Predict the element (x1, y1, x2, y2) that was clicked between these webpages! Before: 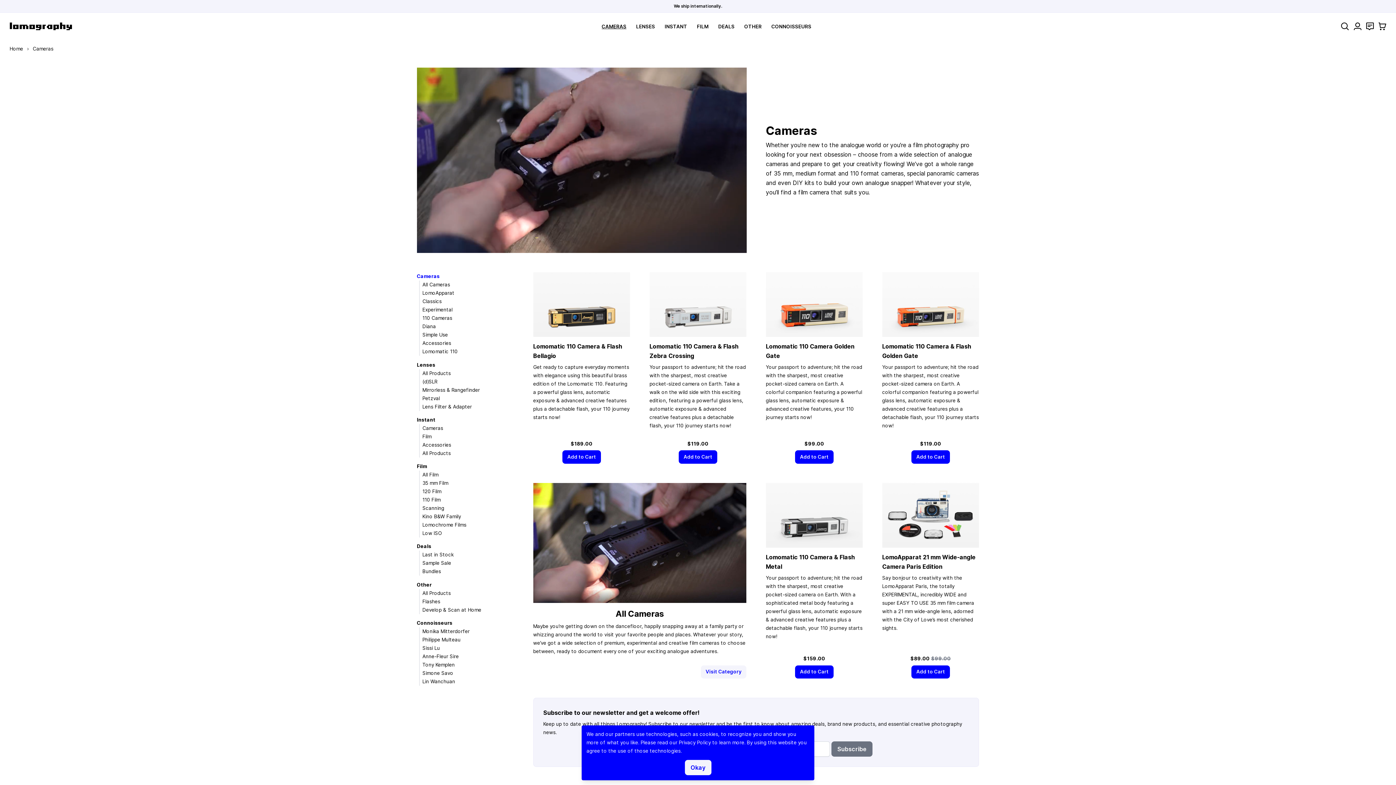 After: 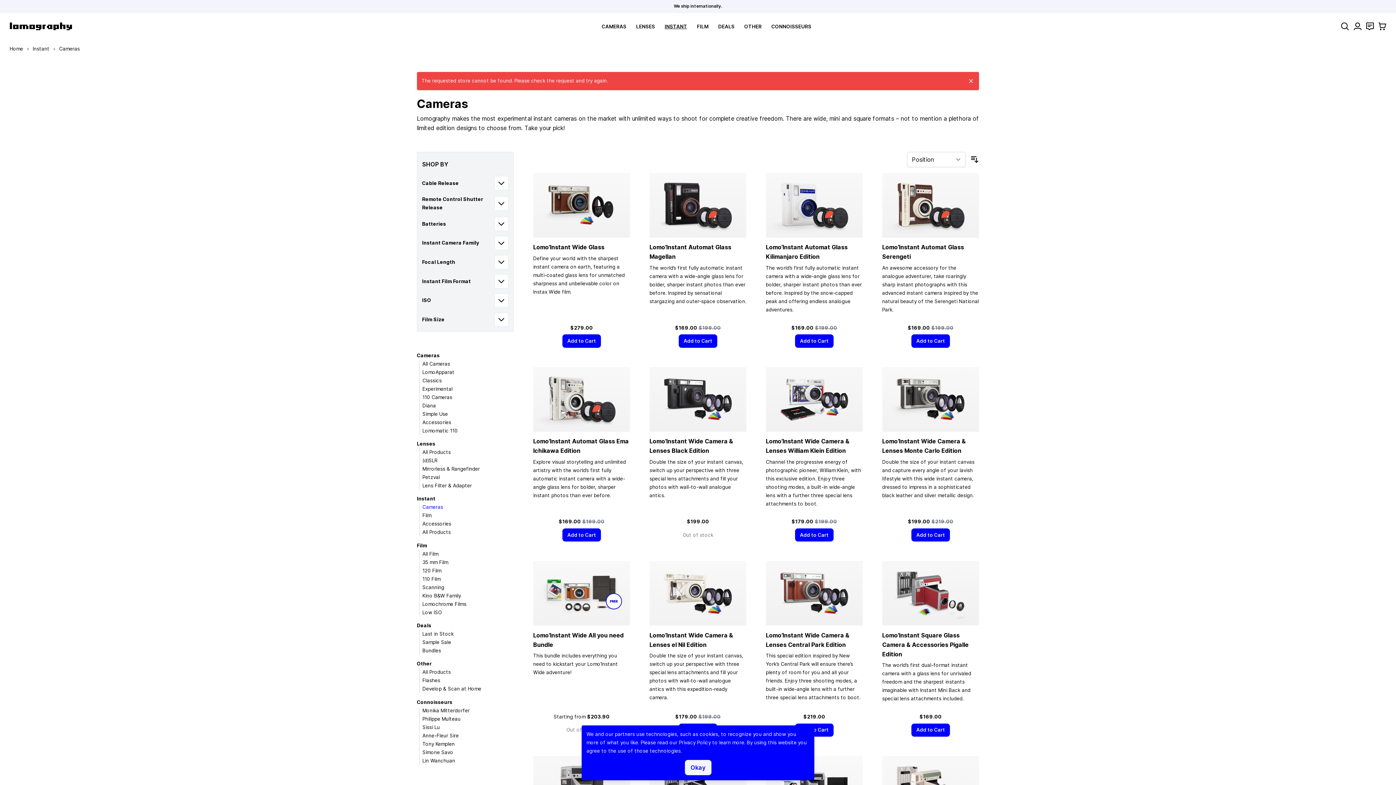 Action: bbox: (422, 425, 443, 431) label: Cameras